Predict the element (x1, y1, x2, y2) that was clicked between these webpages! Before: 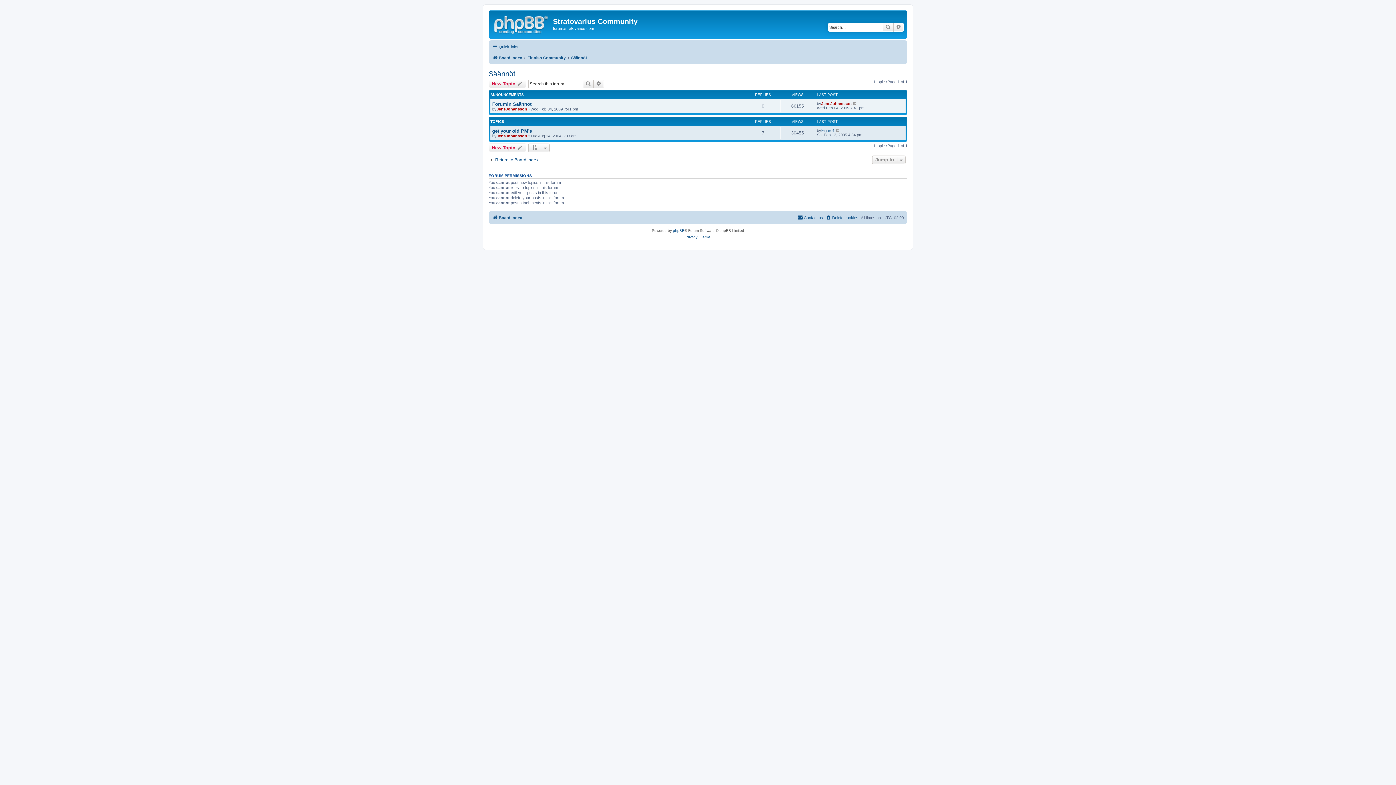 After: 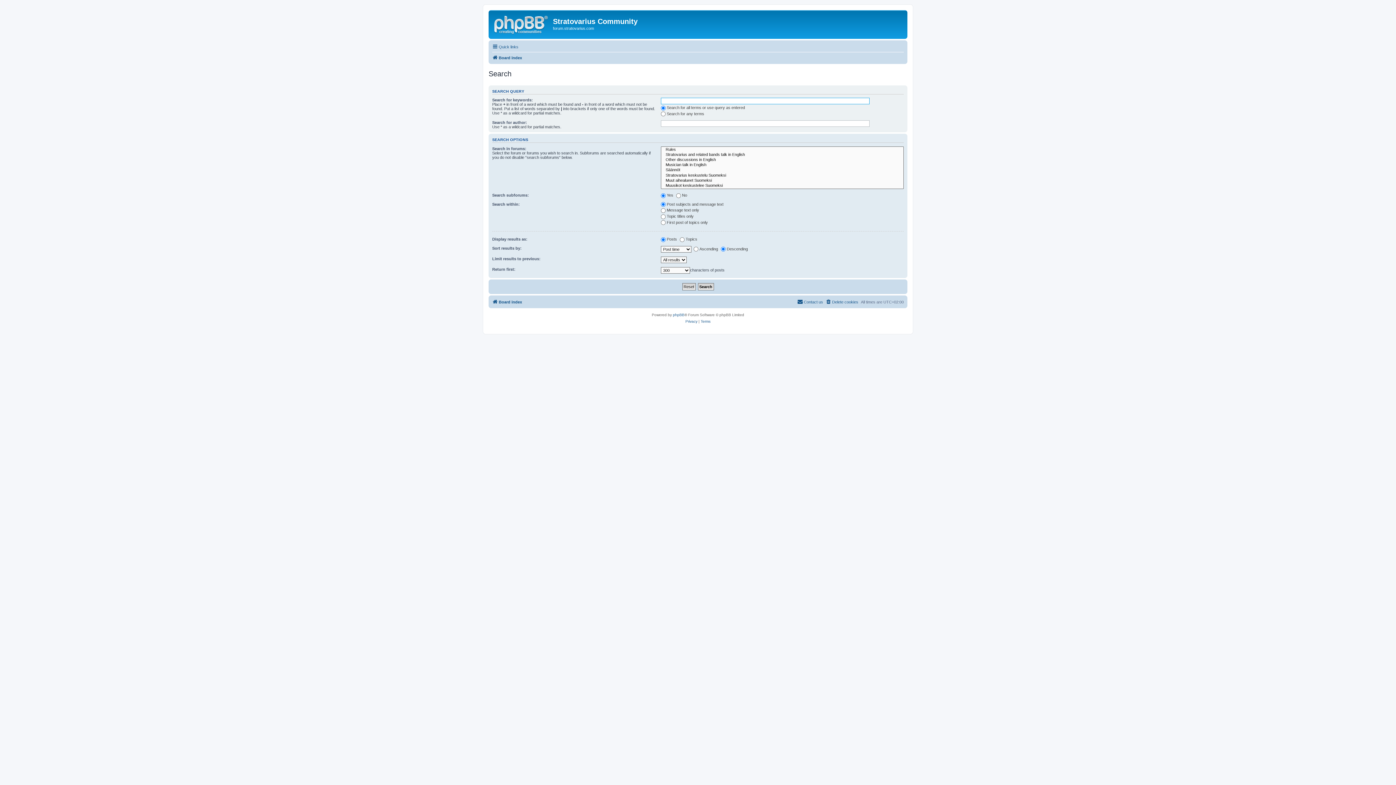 Action: bbox: (593, 79, 604, 88) label: Advanced search